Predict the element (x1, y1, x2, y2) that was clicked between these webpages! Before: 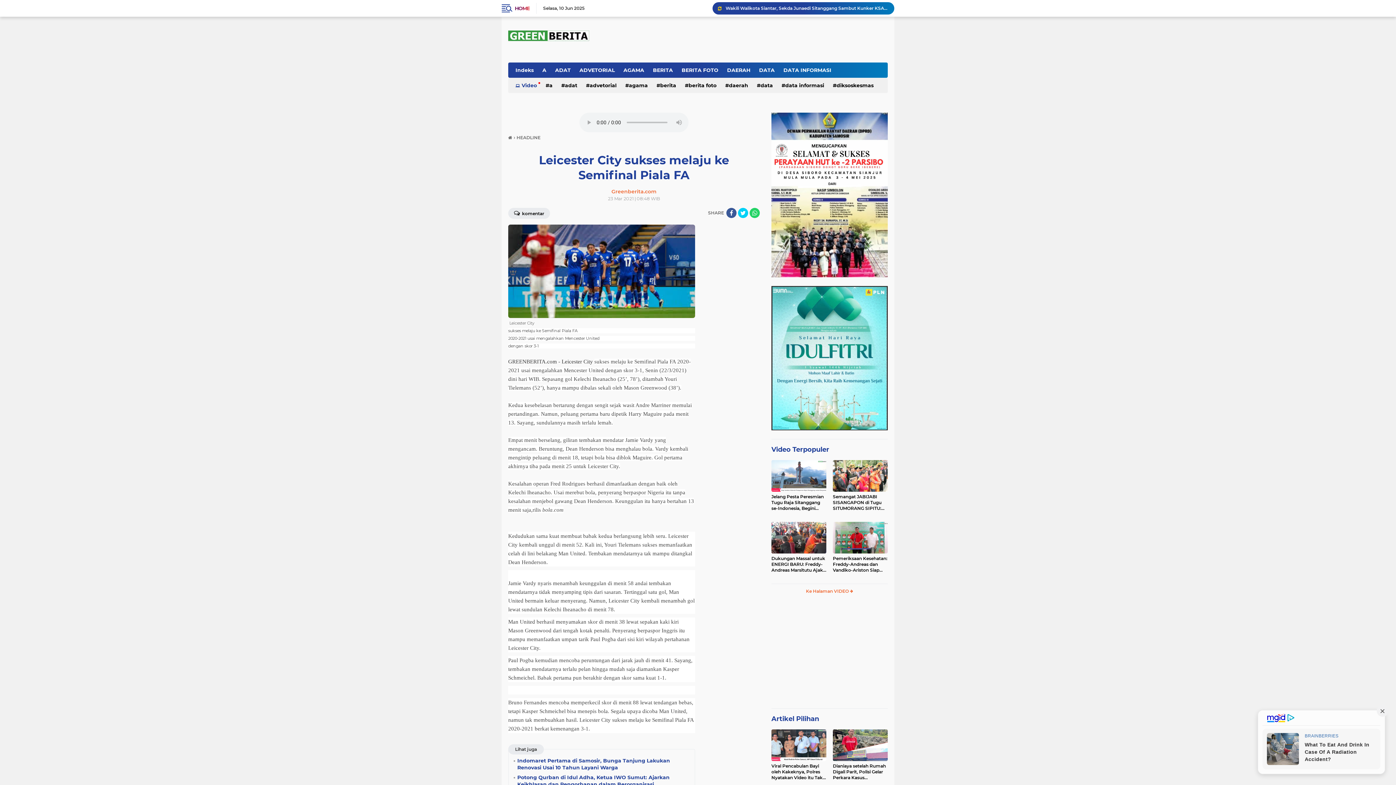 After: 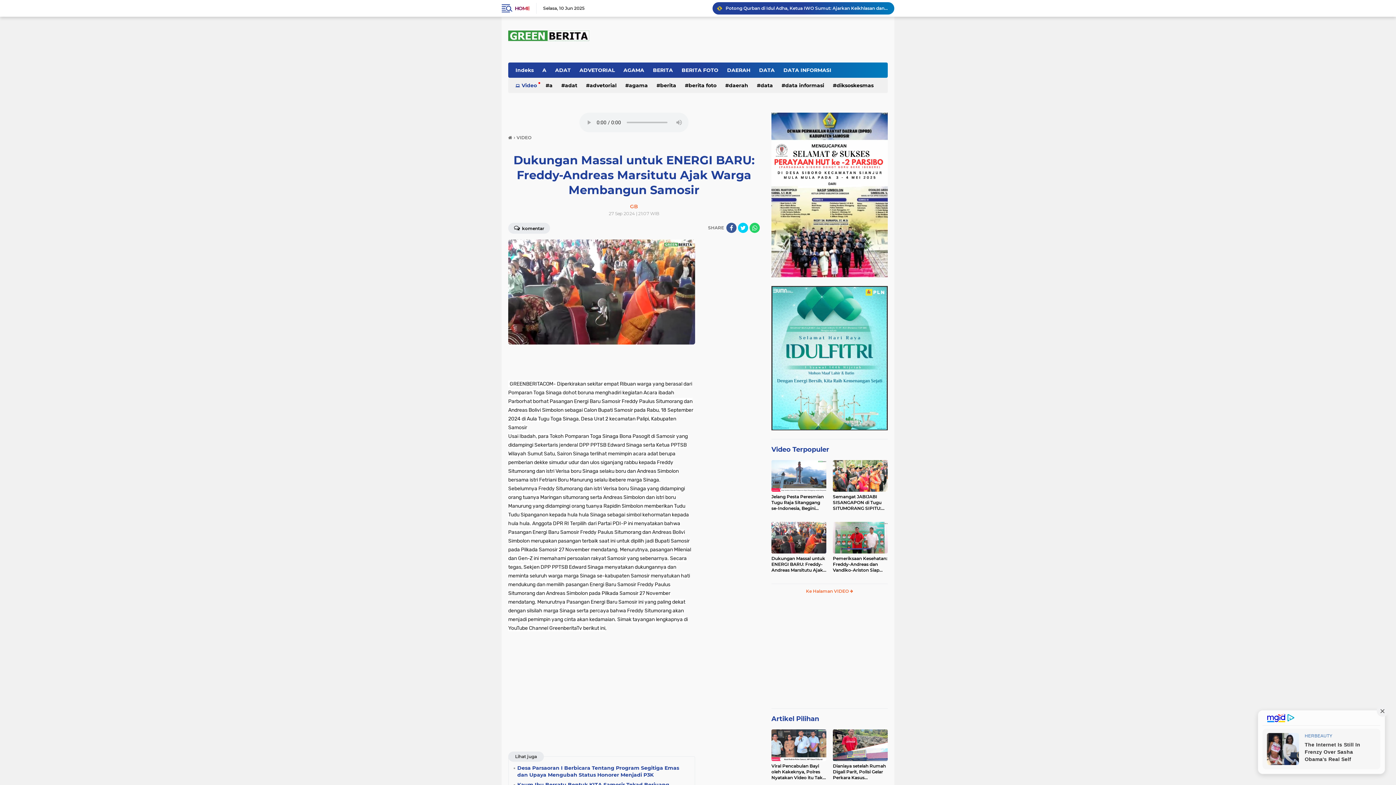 Action: label: Dukungan Massal untuk ENERGI BARU: Freddy-Andreas Marsitutu Ajak Warga Membangun Samosir bbox: (771, 555, 826, 573)